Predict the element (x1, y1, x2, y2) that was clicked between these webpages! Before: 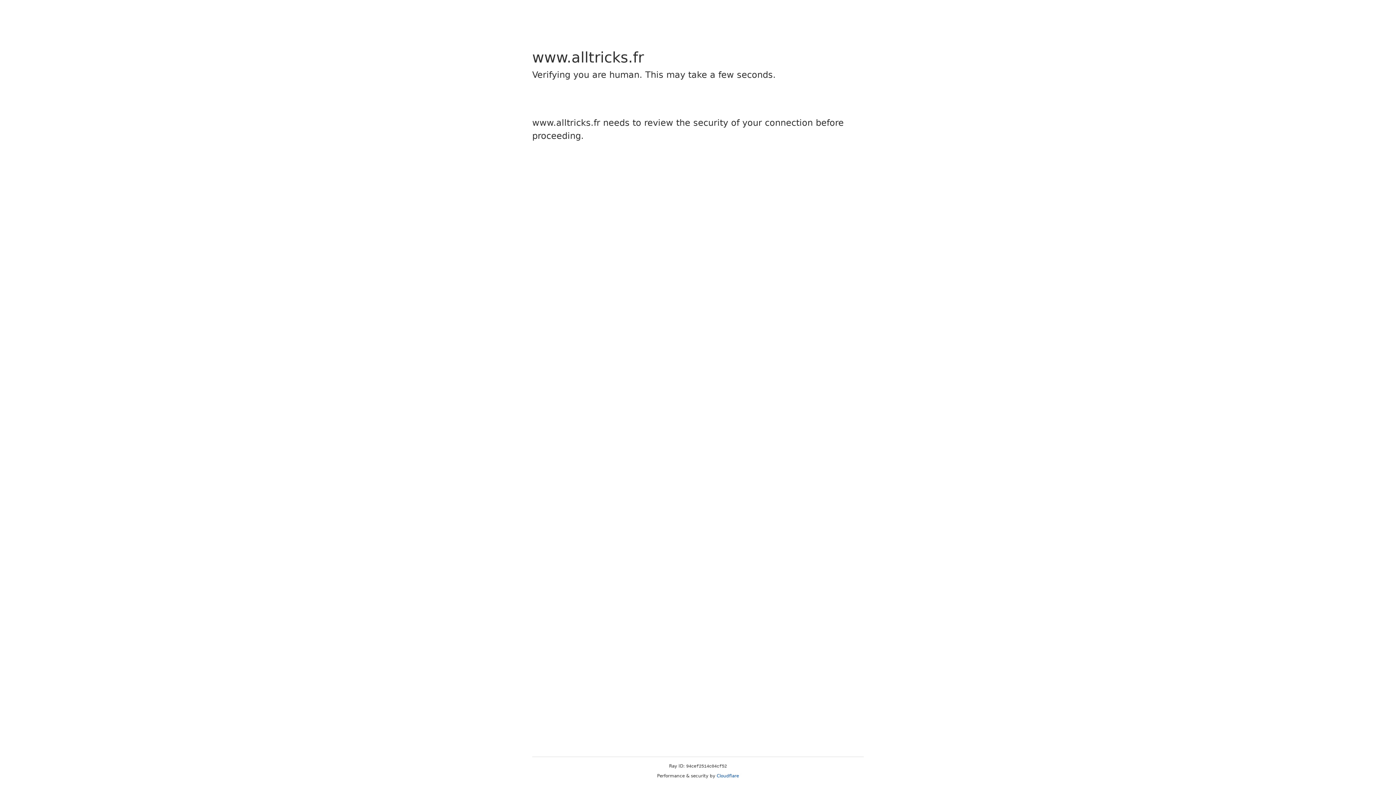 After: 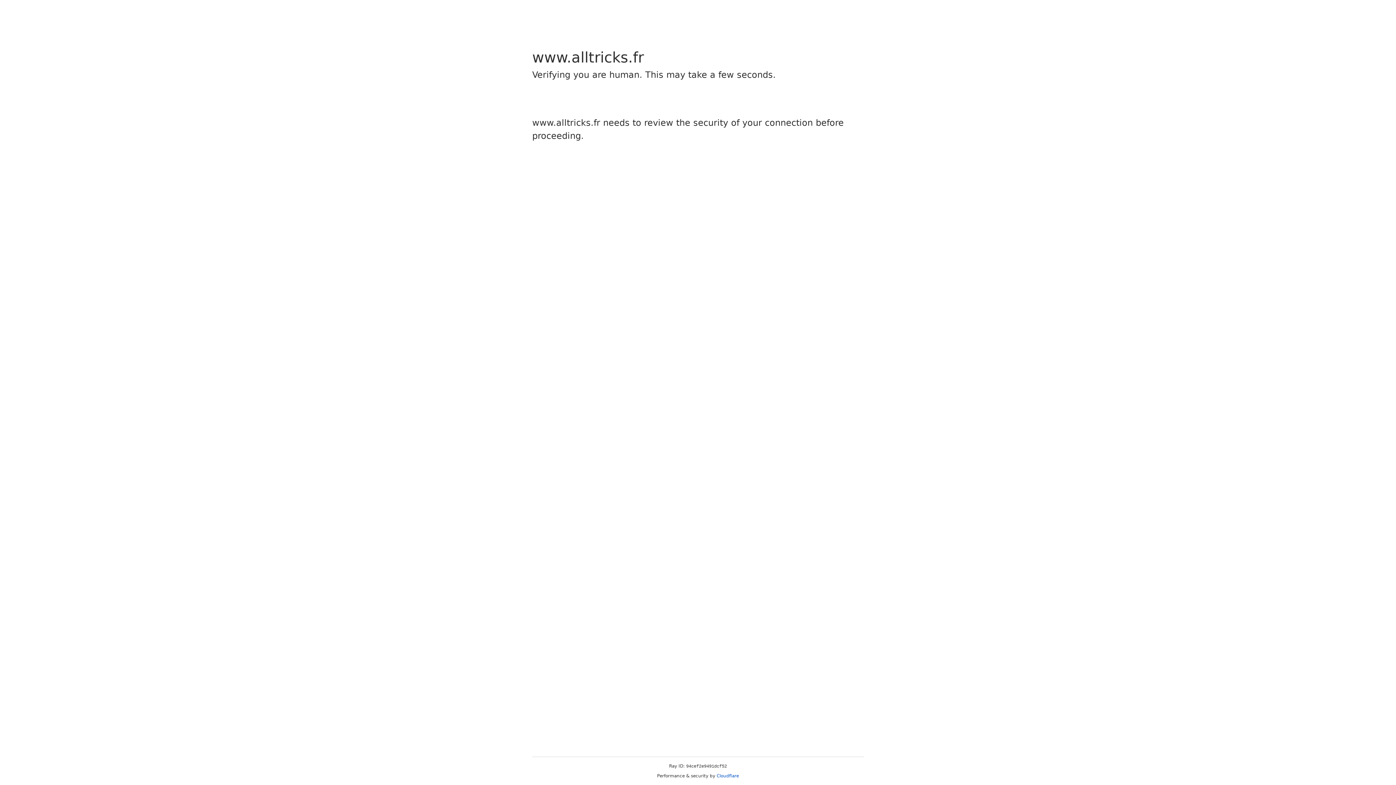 Action: bbox: (716, 773, 739, 778) label: Cloudflare